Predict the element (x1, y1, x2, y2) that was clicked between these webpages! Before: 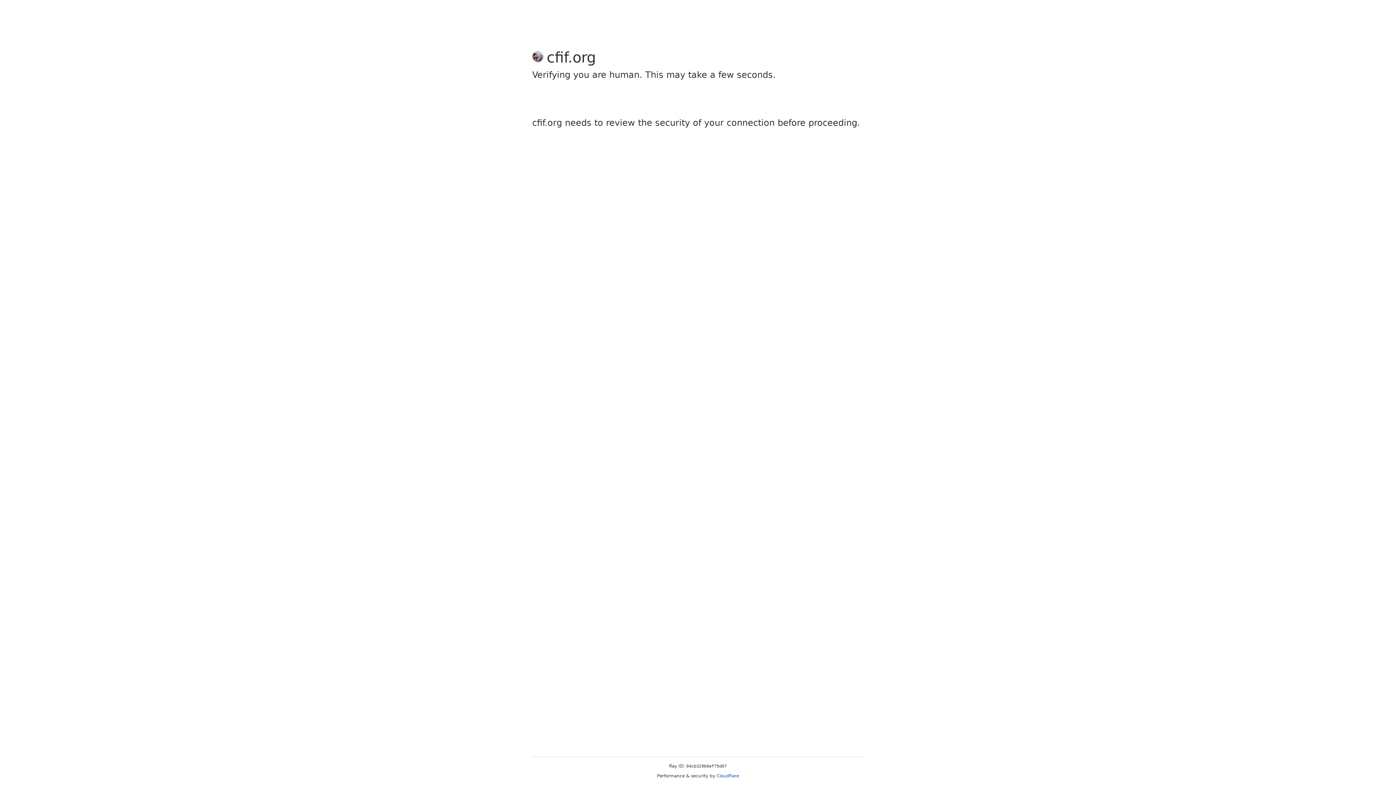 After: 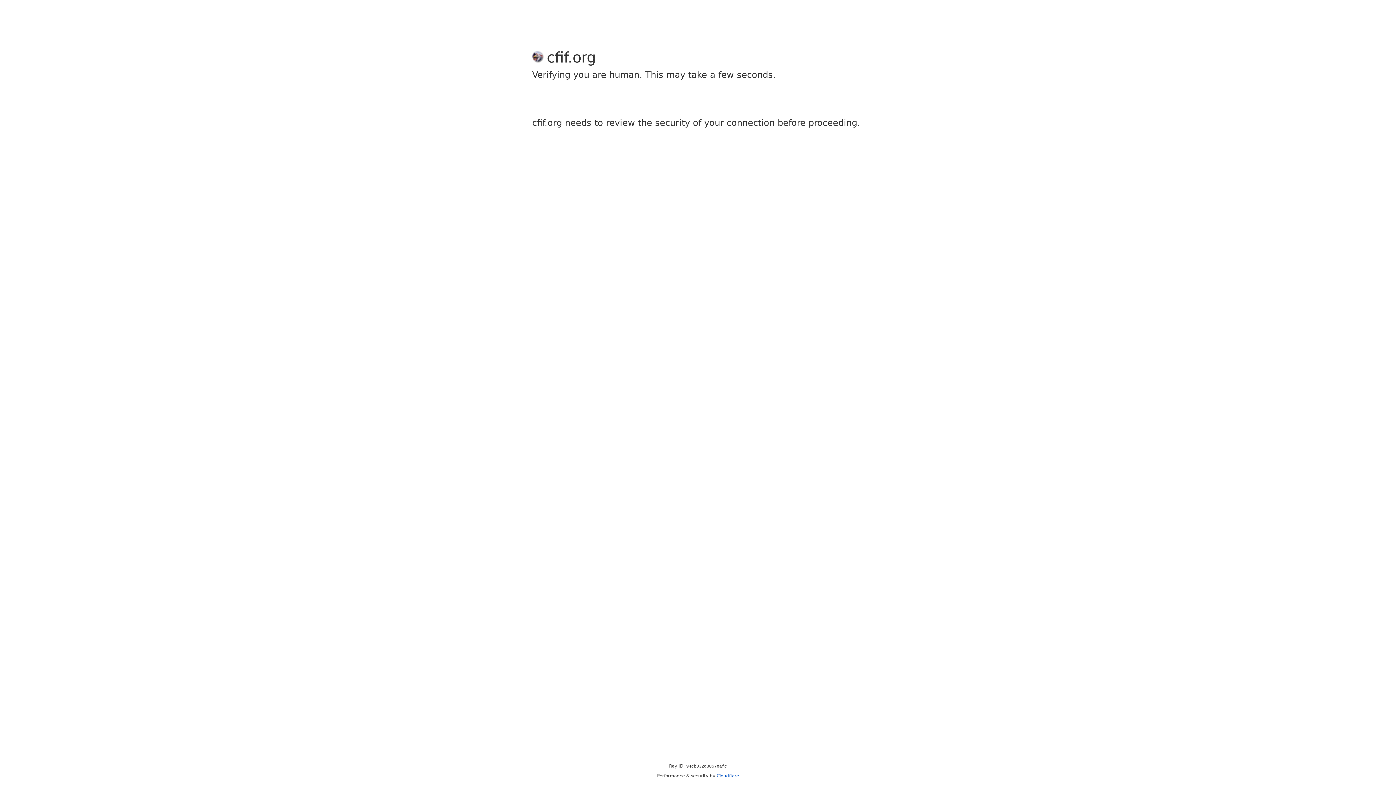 Action: bbox: (716, 773, 739, 778) label: Cloudflare